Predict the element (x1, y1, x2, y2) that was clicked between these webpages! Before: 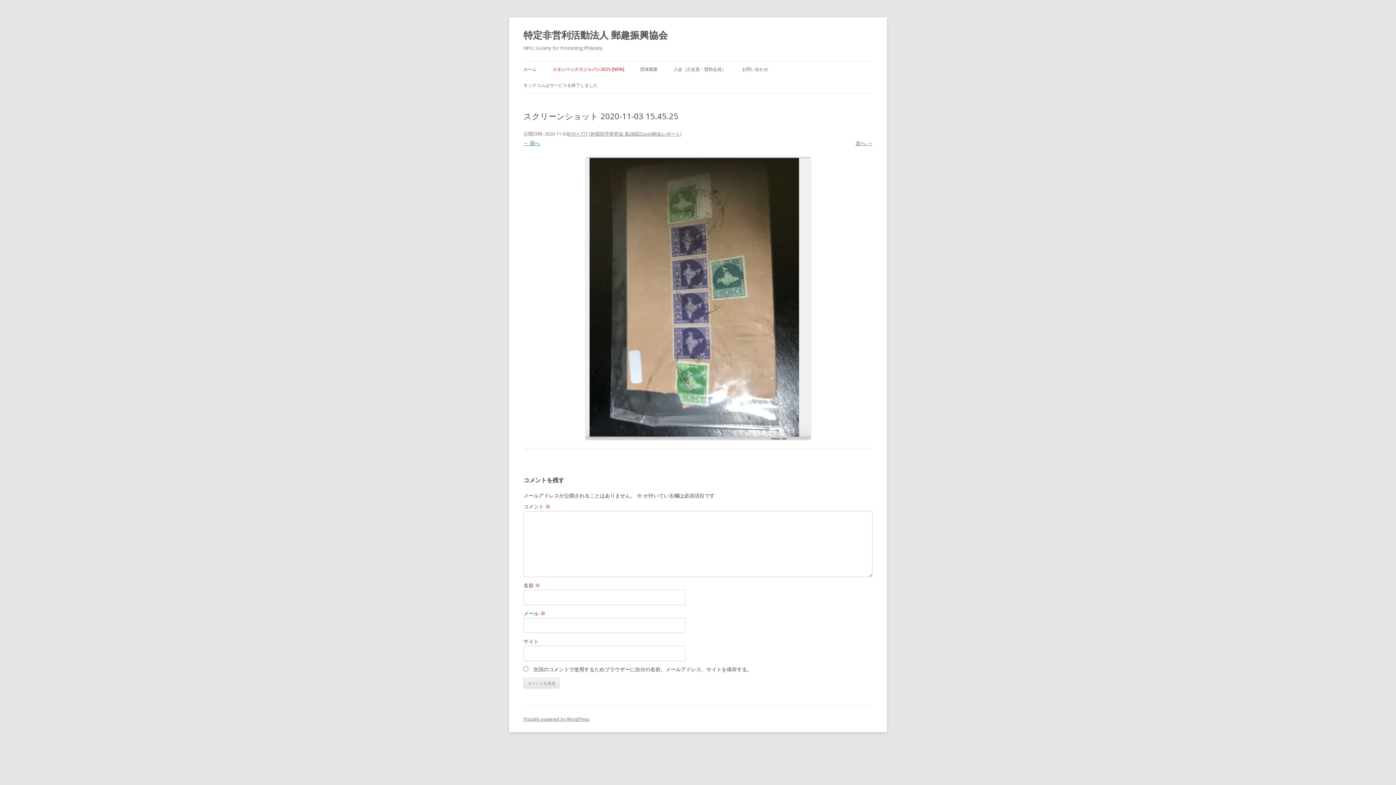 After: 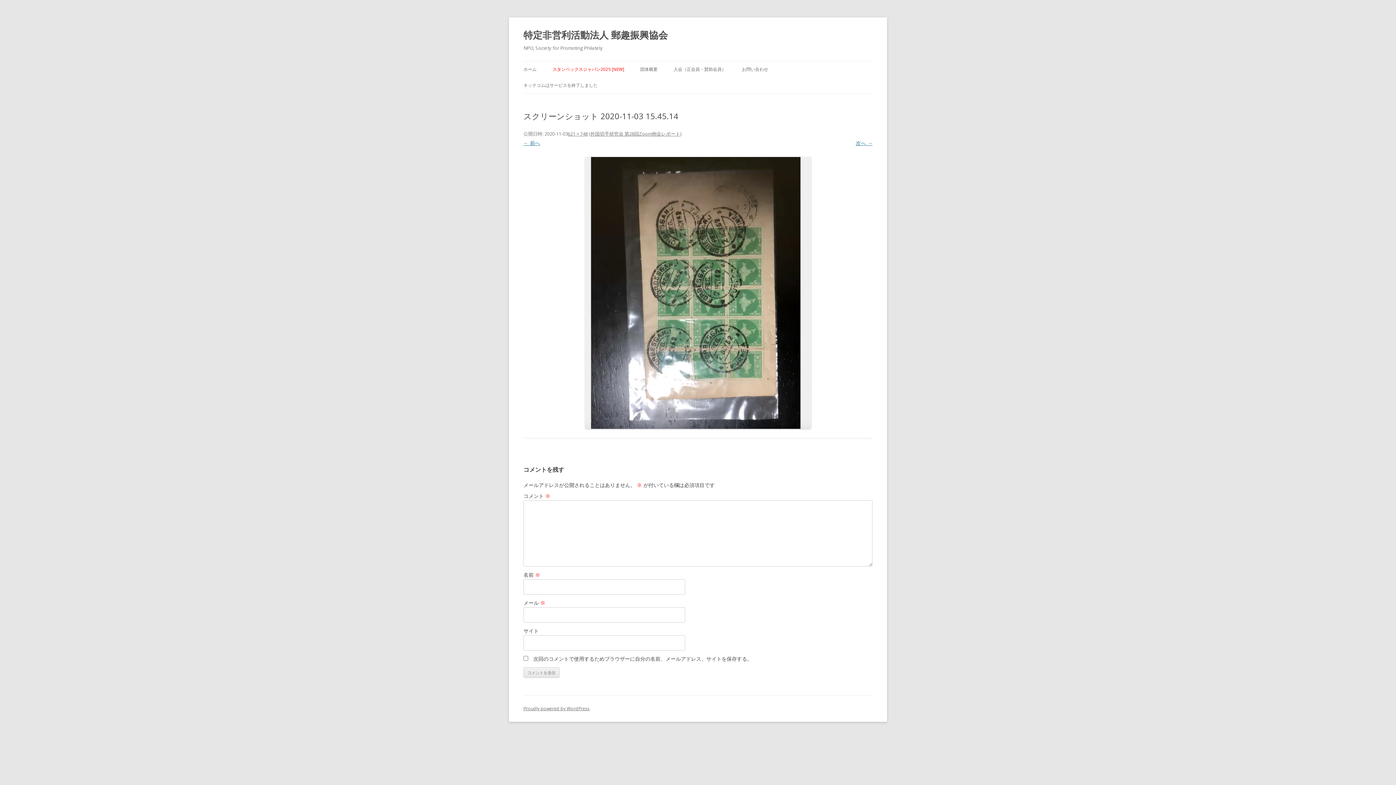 Action: label: ← 前へ bbox: (523, 139, 540, 146)